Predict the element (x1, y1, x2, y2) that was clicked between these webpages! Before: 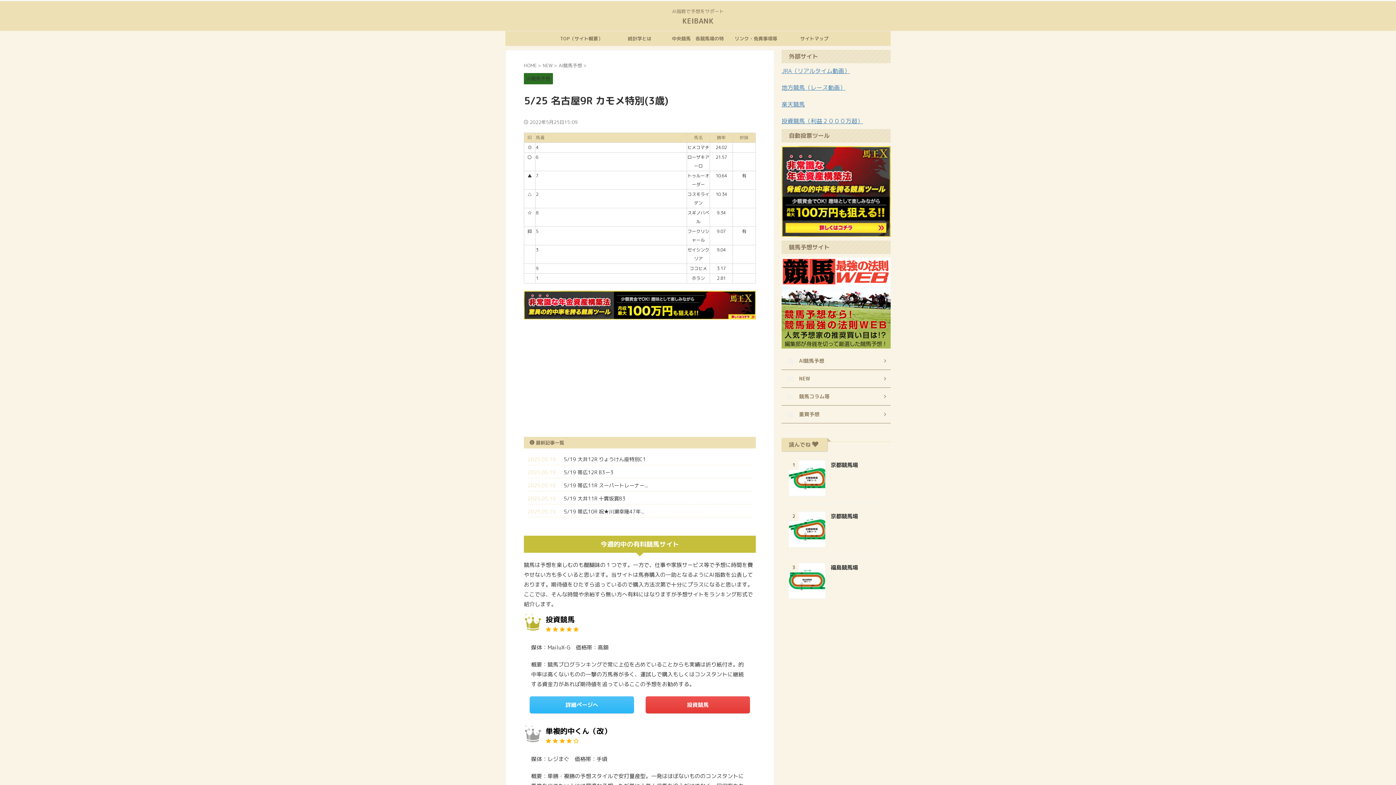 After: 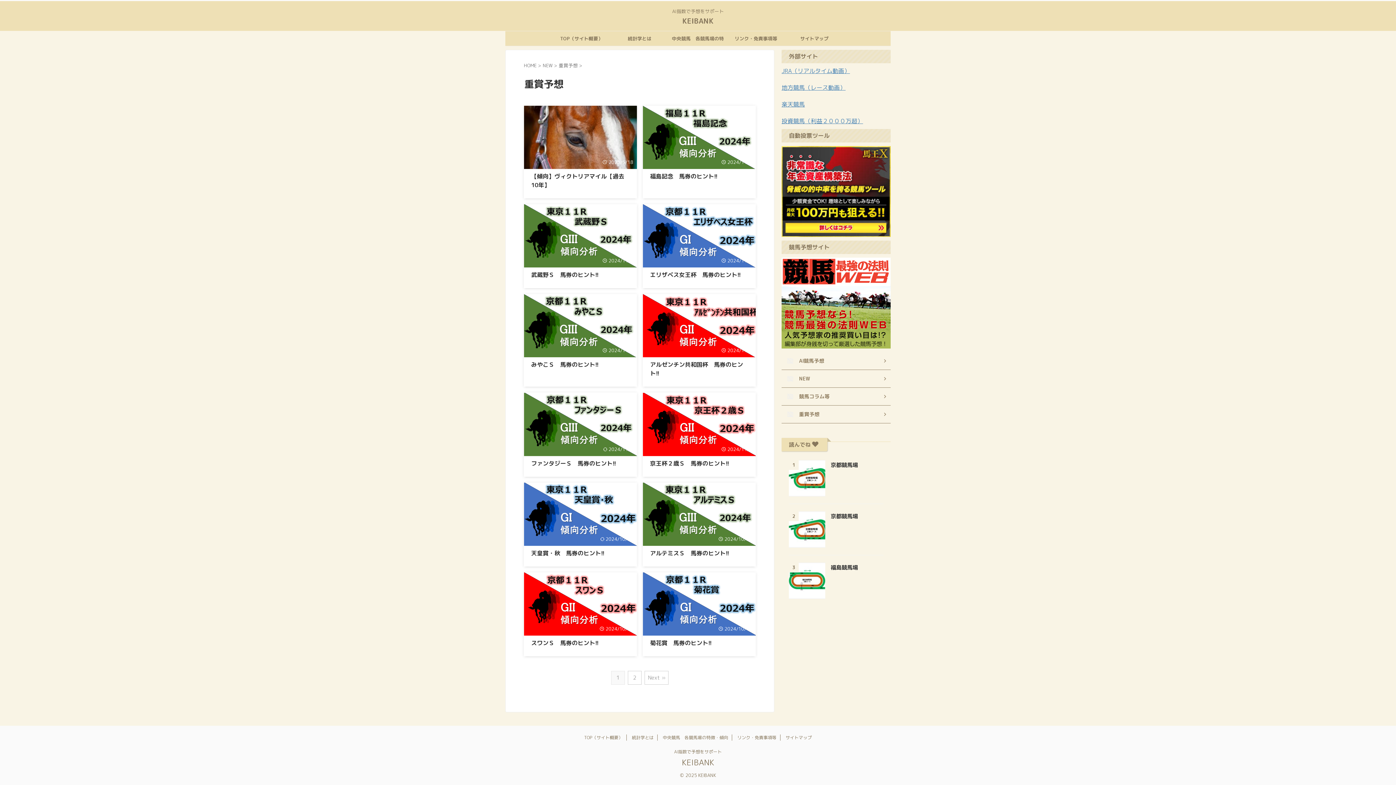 Action: label: 重賞予想 bbox: (781, 405, 890, 423)